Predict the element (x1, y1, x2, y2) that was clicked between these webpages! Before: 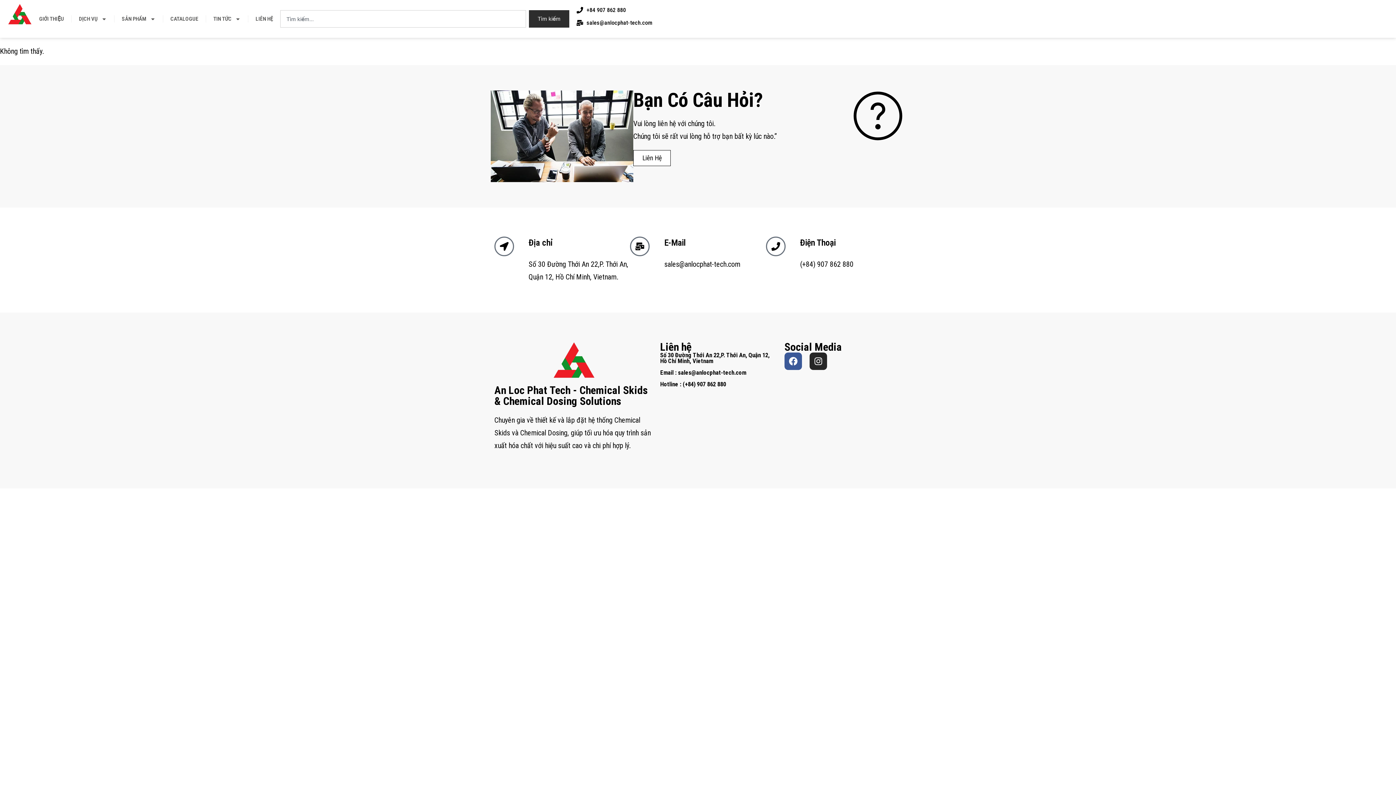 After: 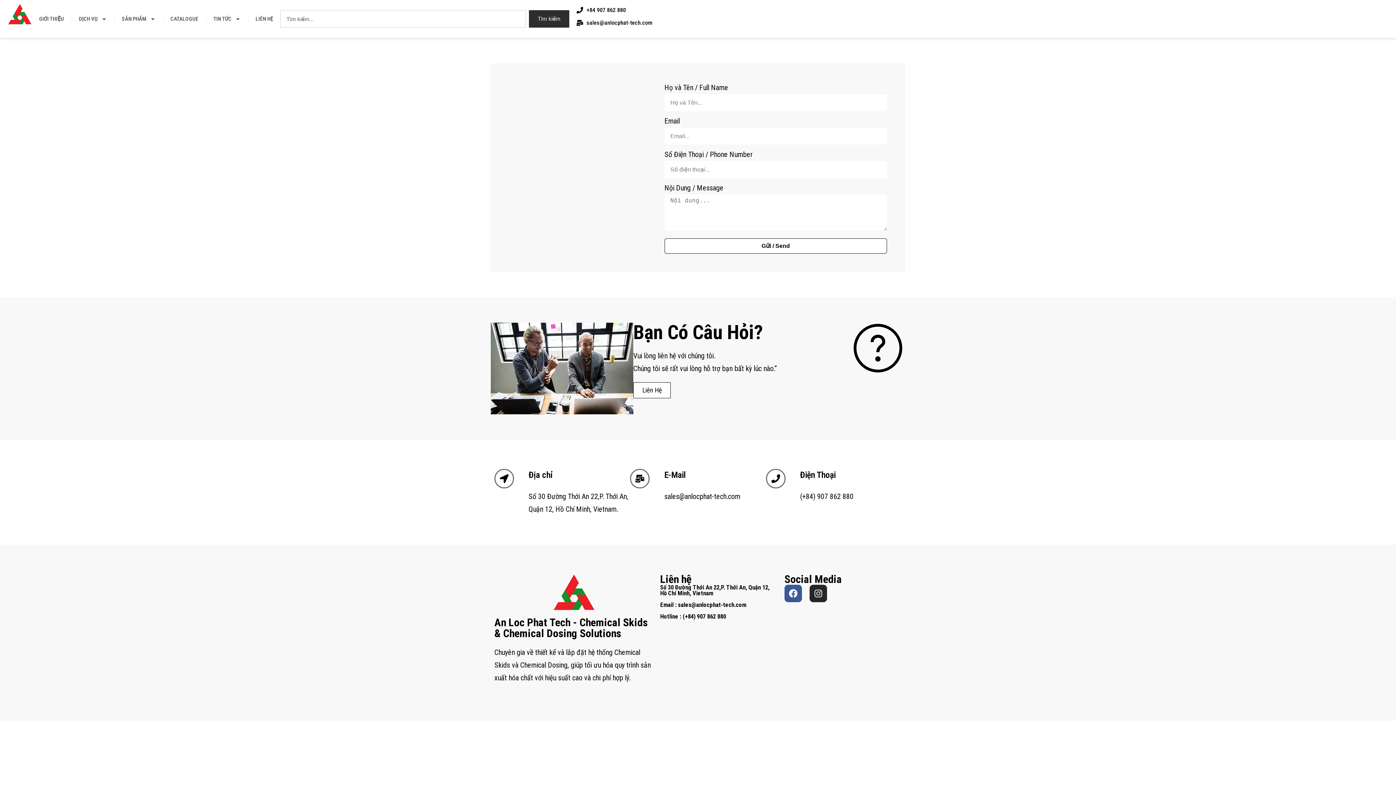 Action: bbox: (248, 3, 280, 34) label: LIÊN HỆ